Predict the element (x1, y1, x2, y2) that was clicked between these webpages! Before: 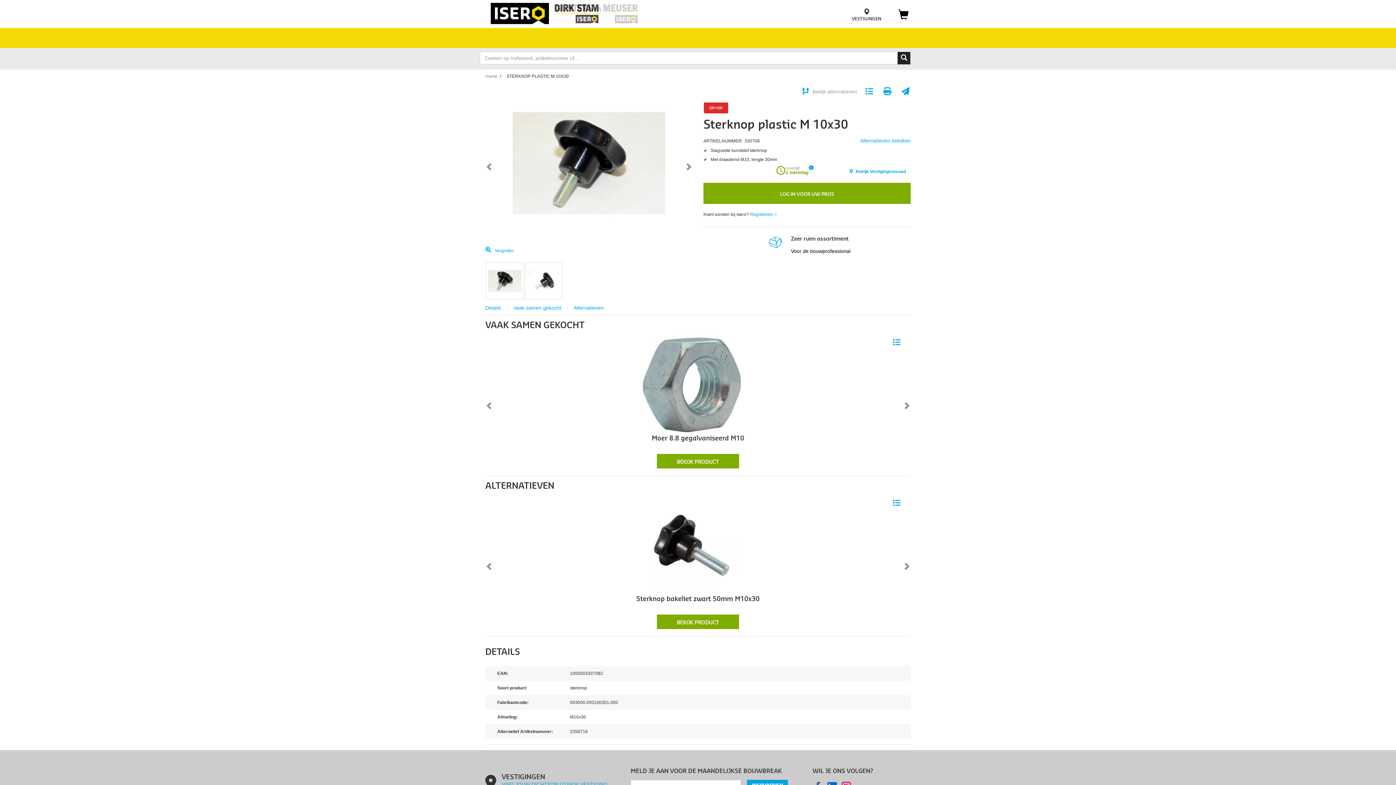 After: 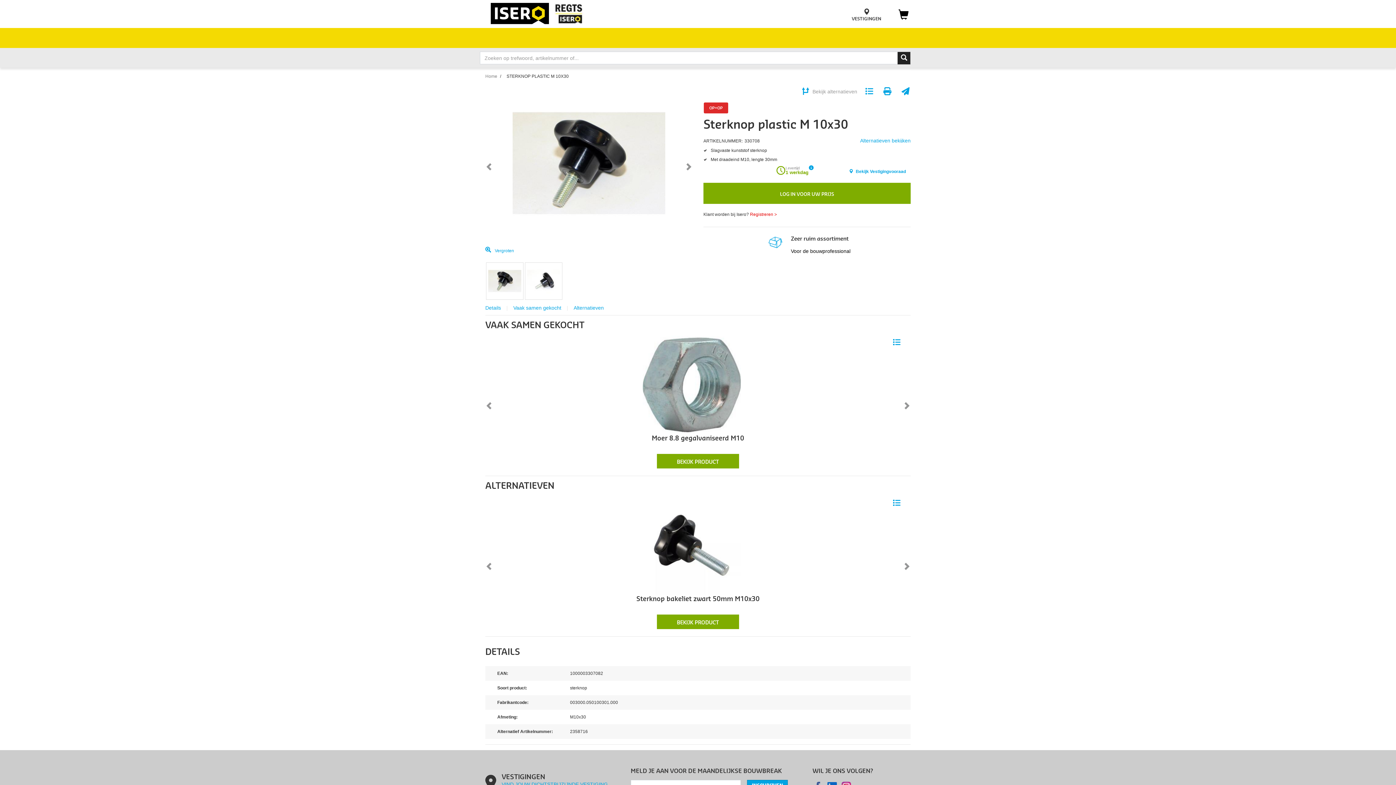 Action: bbox: (750, 211, 777, 216) label: Registreren >